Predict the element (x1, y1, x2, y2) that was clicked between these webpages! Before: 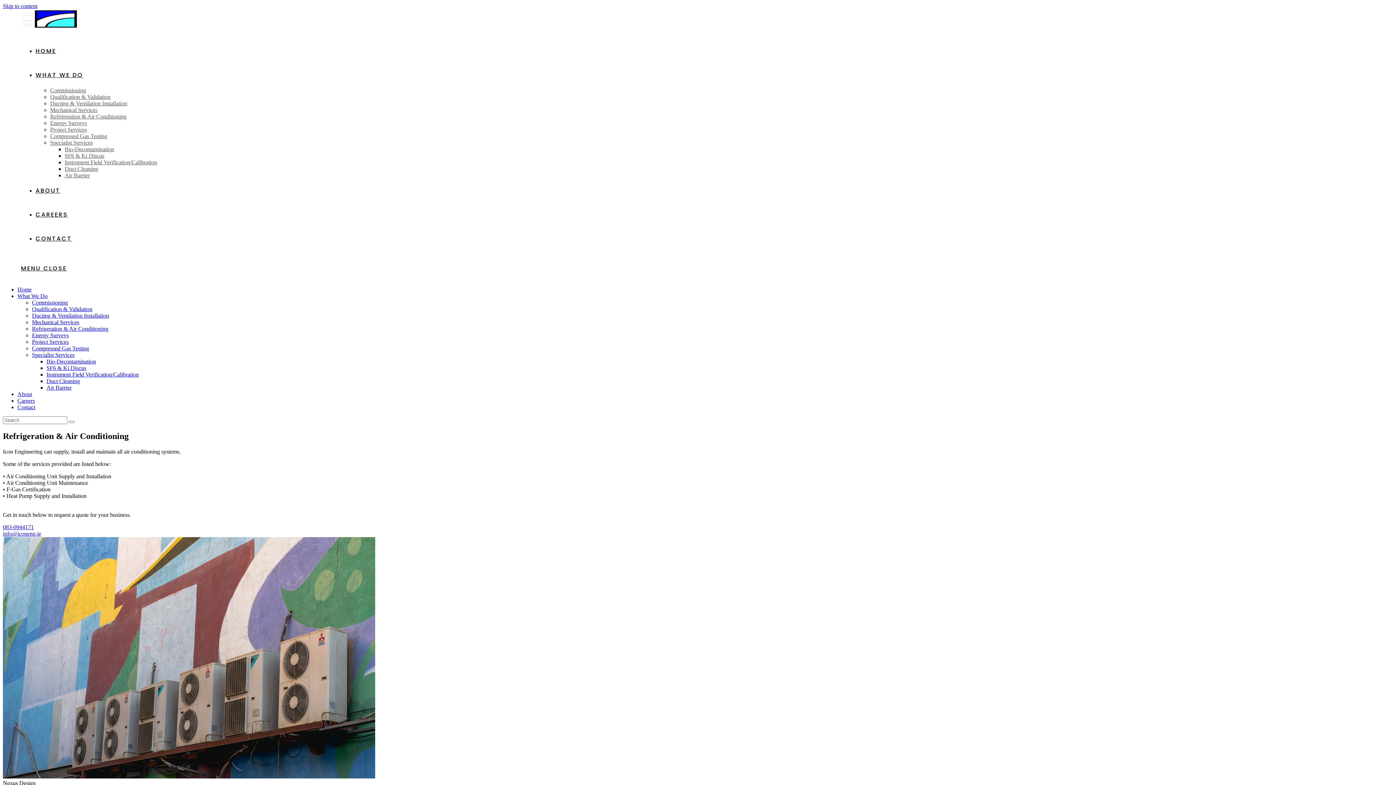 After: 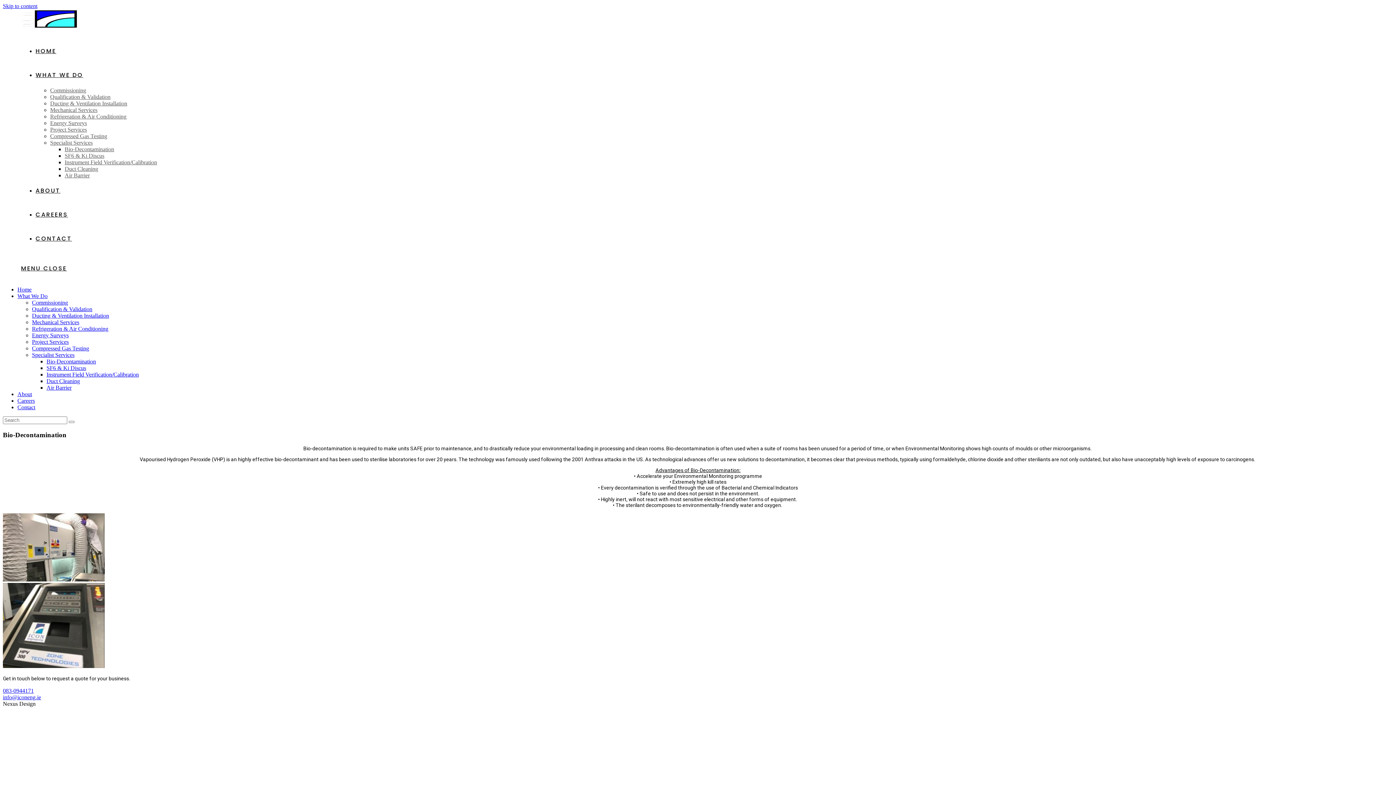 Action: bbox: (46, 358, 96, 364) label: Bio-Decontamination